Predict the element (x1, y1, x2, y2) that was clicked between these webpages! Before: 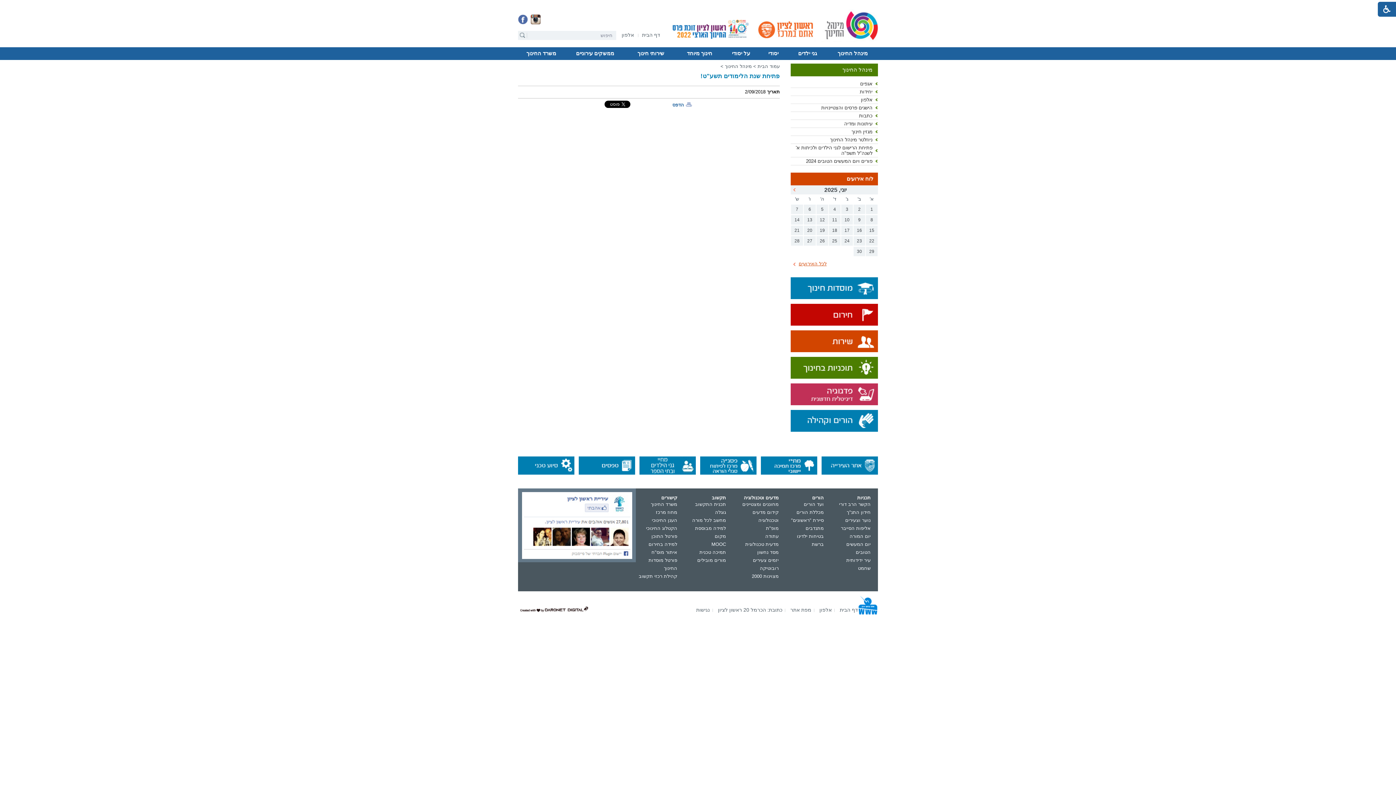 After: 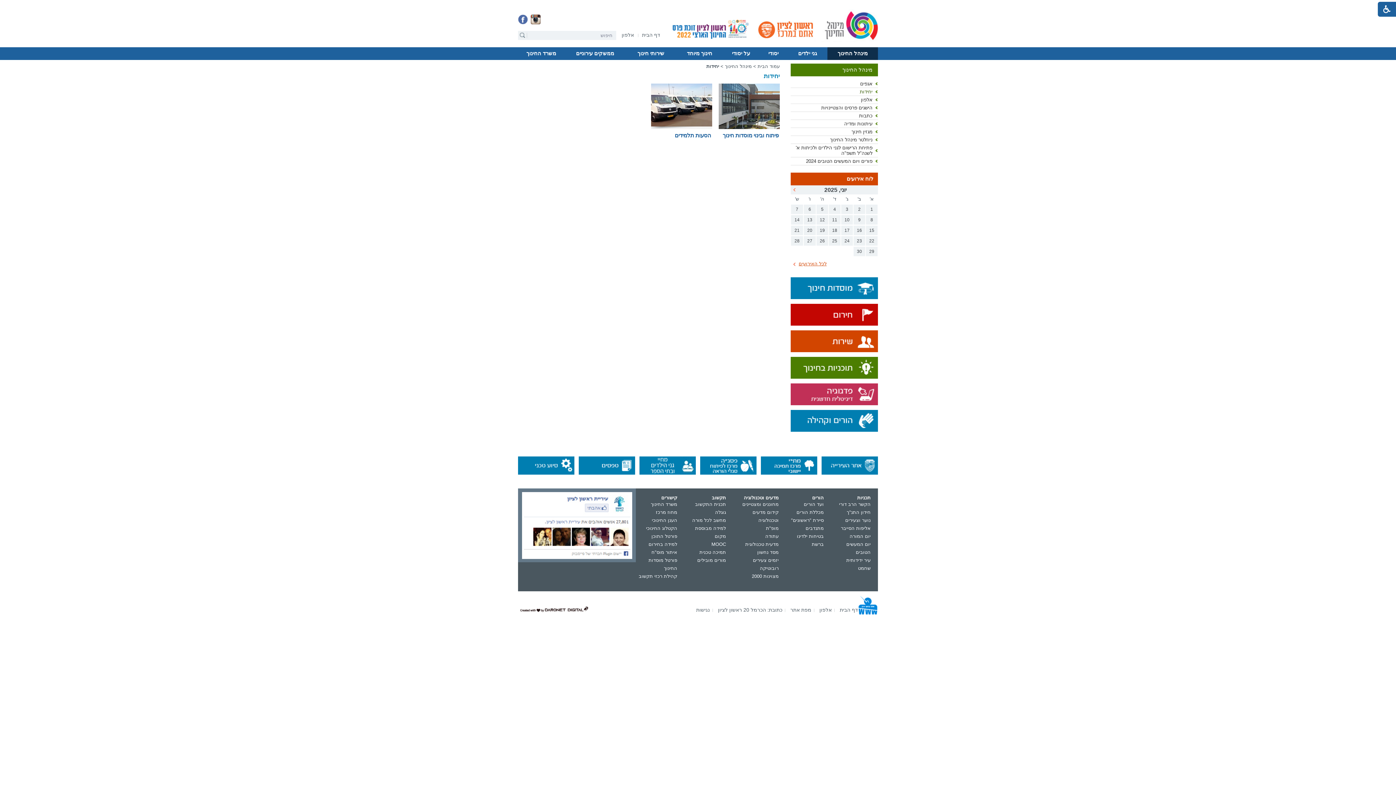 Action: label: יחידות bbox: (790, 88, 878, 95)